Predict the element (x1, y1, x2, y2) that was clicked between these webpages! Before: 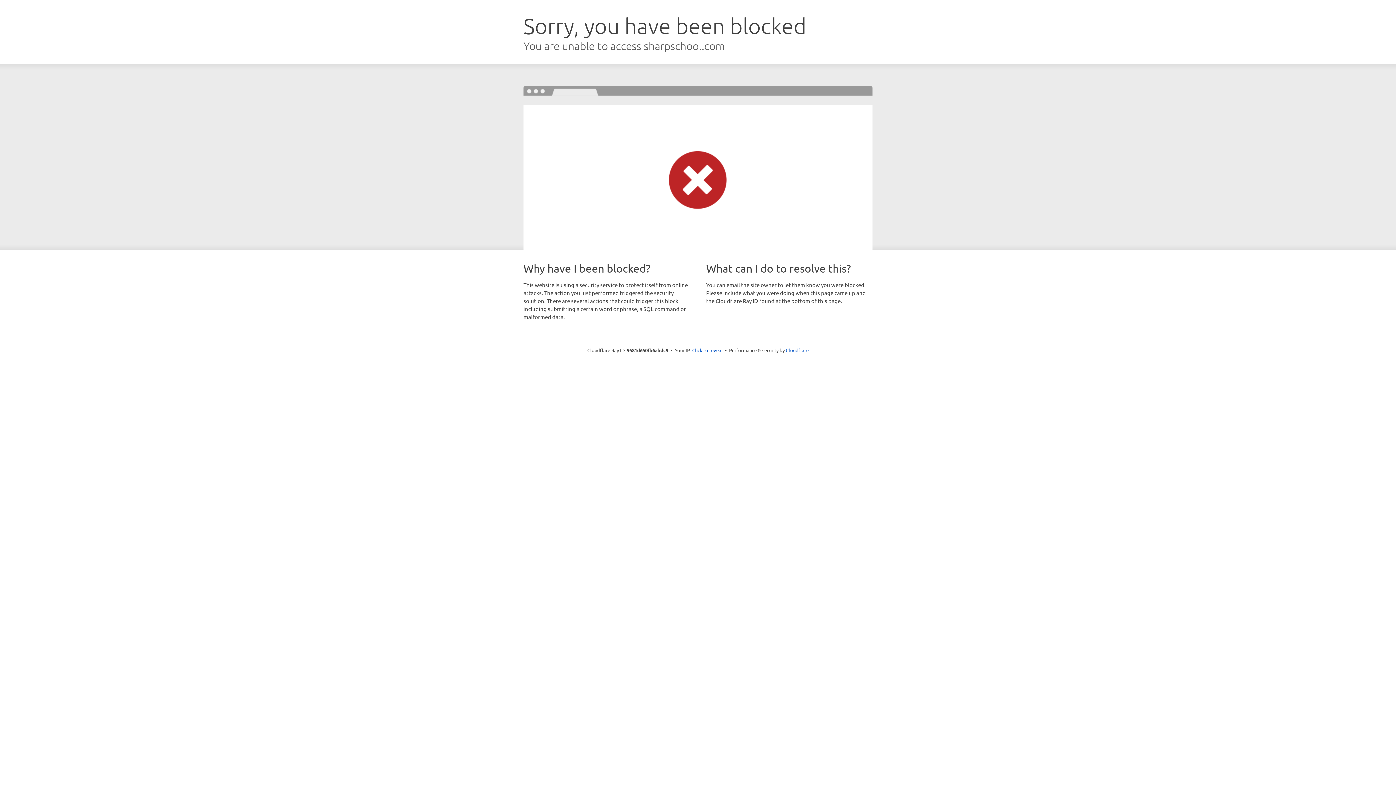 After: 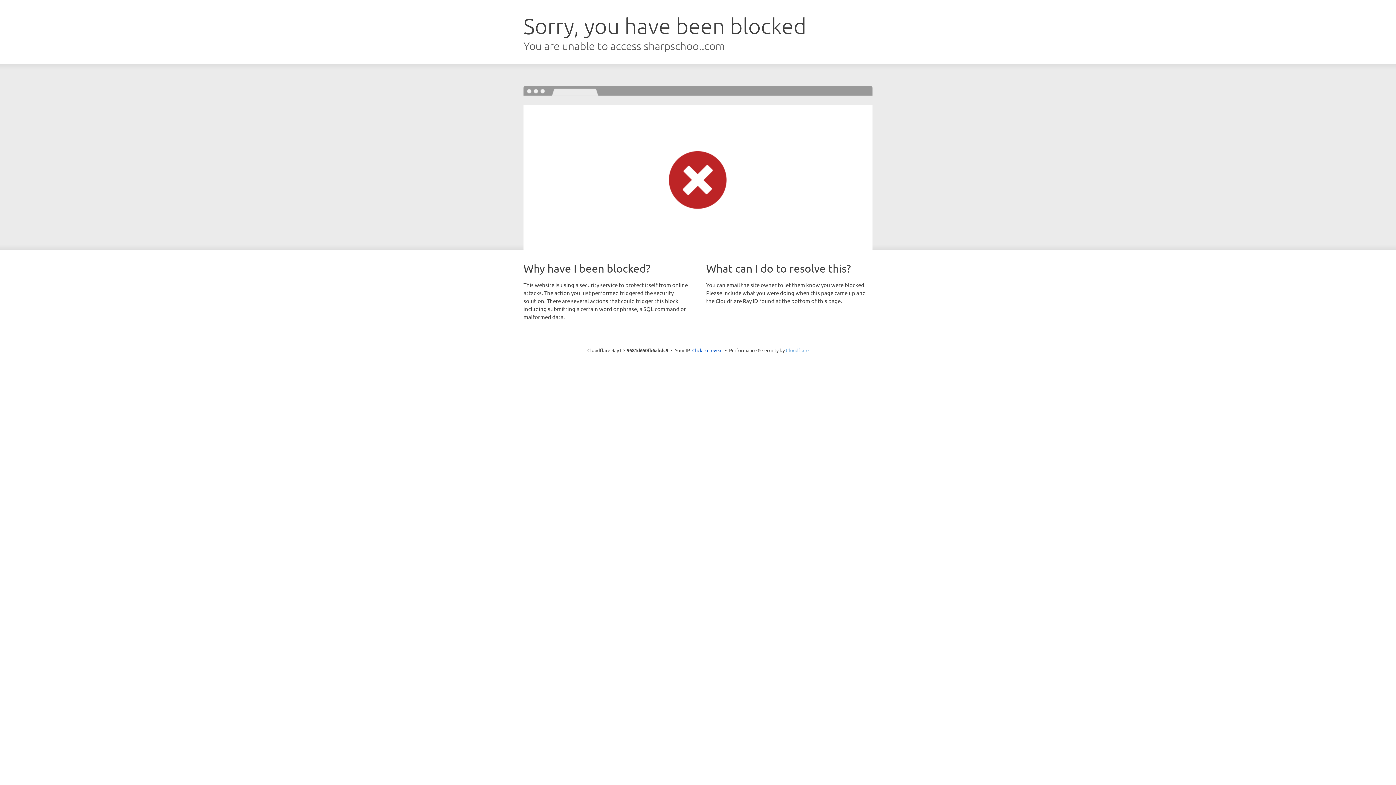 Action: bbox: (786, 347, 808, 353) label: Cloudflare